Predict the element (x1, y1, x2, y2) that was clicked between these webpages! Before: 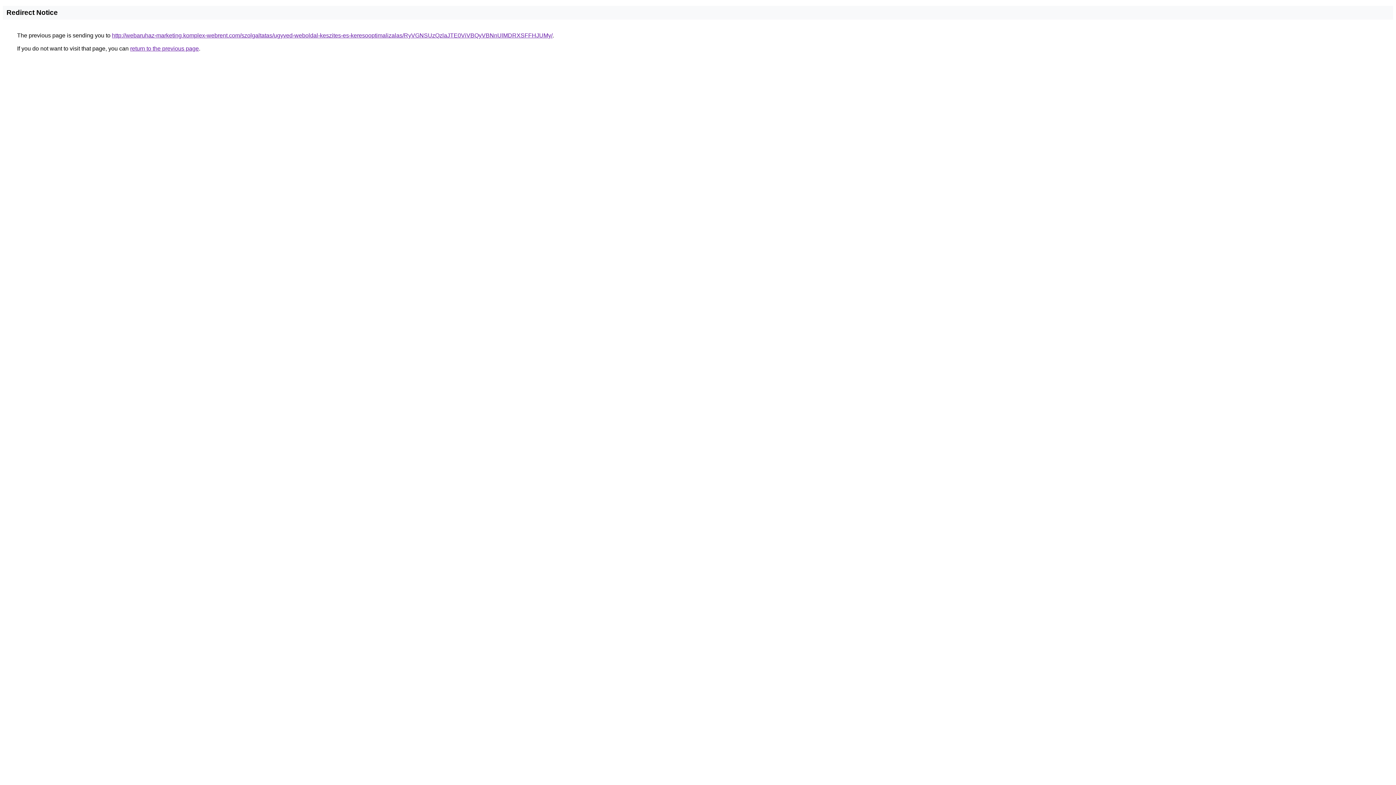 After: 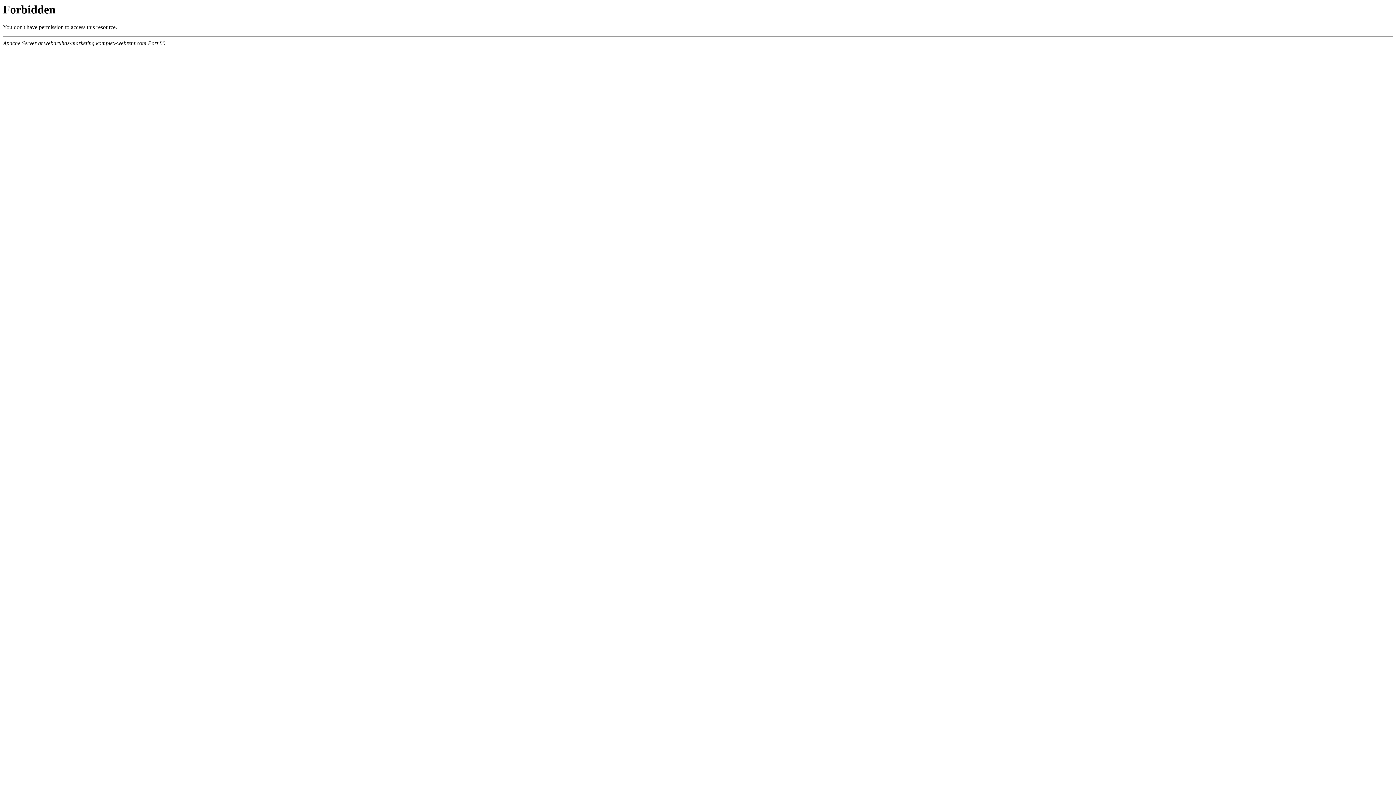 Action: label: http://webaruhaz-marketing.komplex-webrent.com/szolgaltatas/ugyved-weboldal-keszites-es-keresooptimalizalas/RyVGNSUzQzlaJTE0ViVBQyVBNnUlMDRXSFFHJUMy/ bbox: (112, 32, 552, 38)